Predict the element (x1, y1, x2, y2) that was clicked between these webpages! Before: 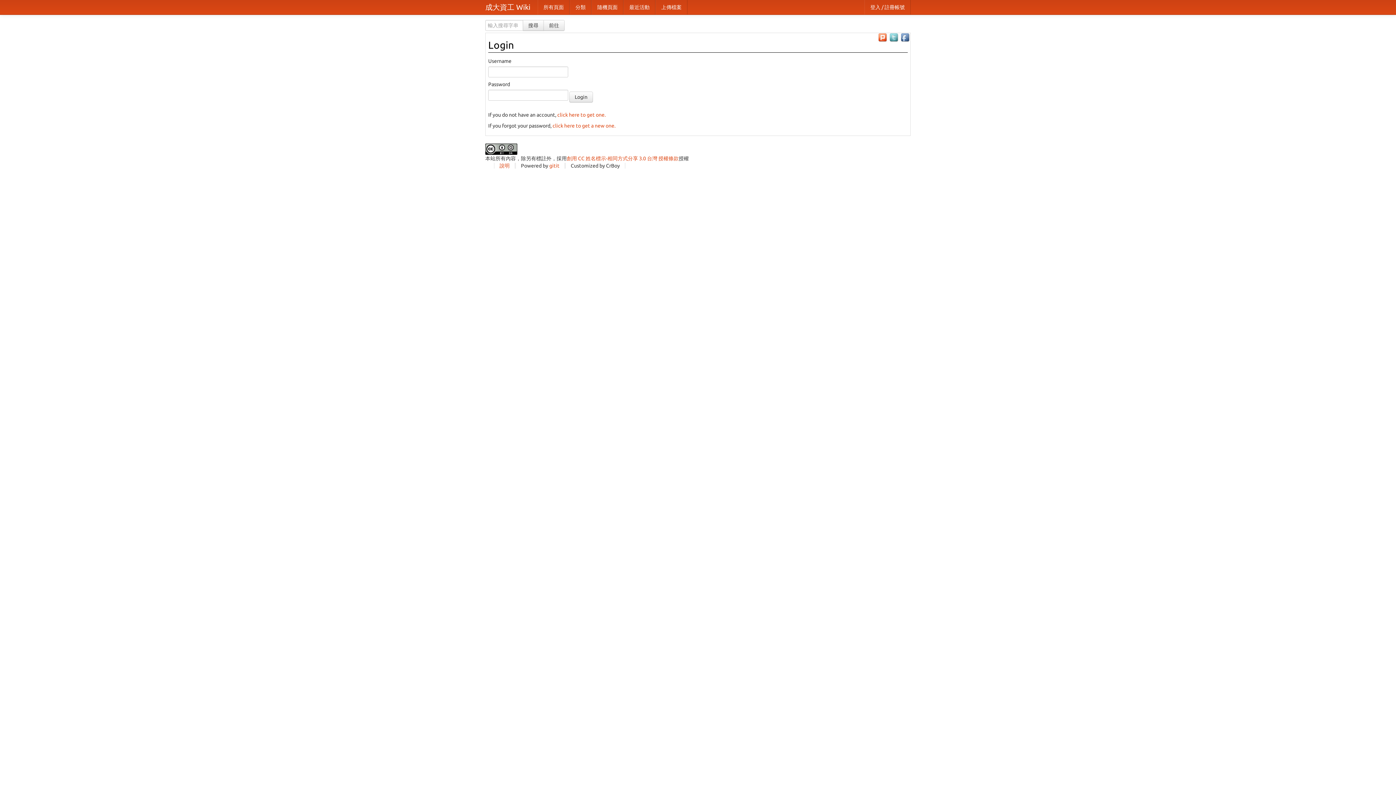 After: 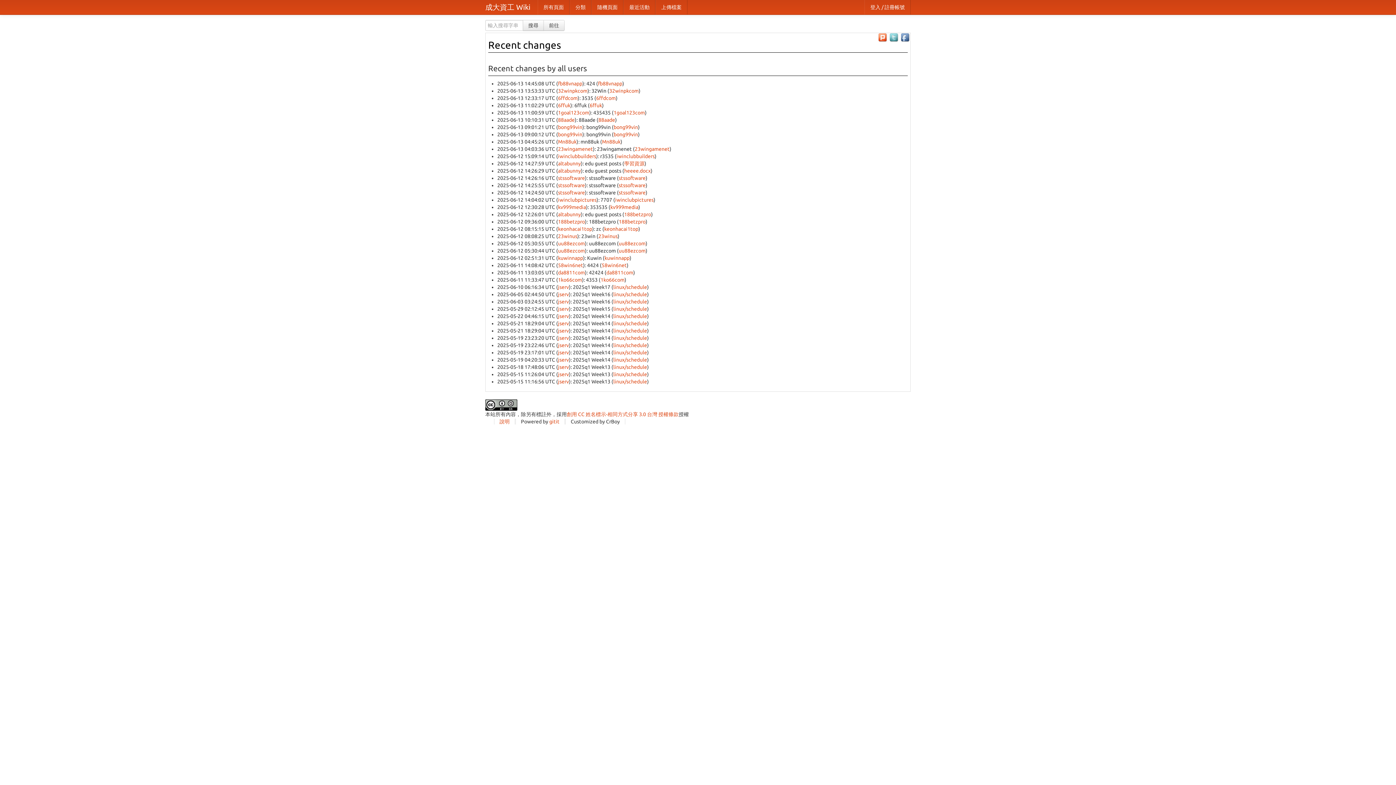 Action: label: 最近活動 bbox: (623, 0, 655, 14)